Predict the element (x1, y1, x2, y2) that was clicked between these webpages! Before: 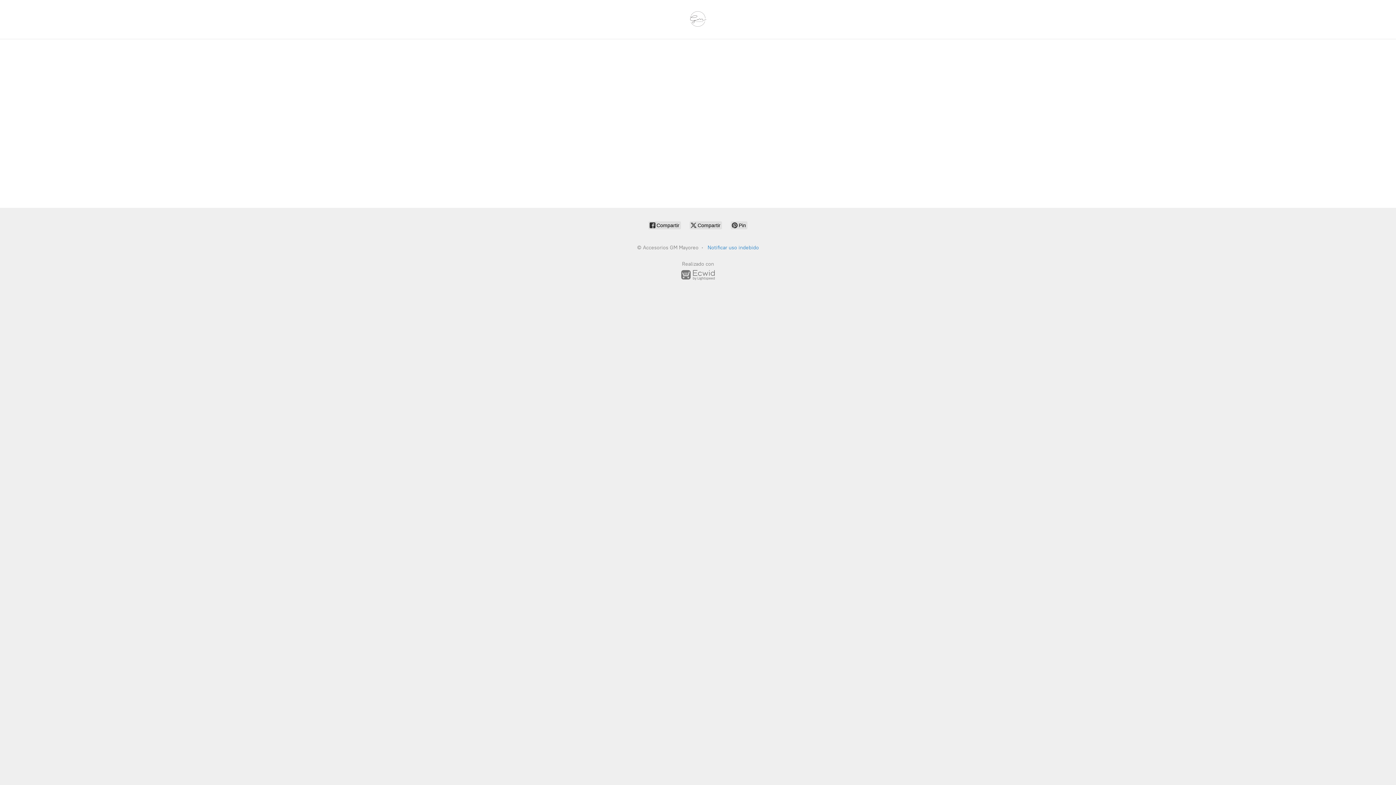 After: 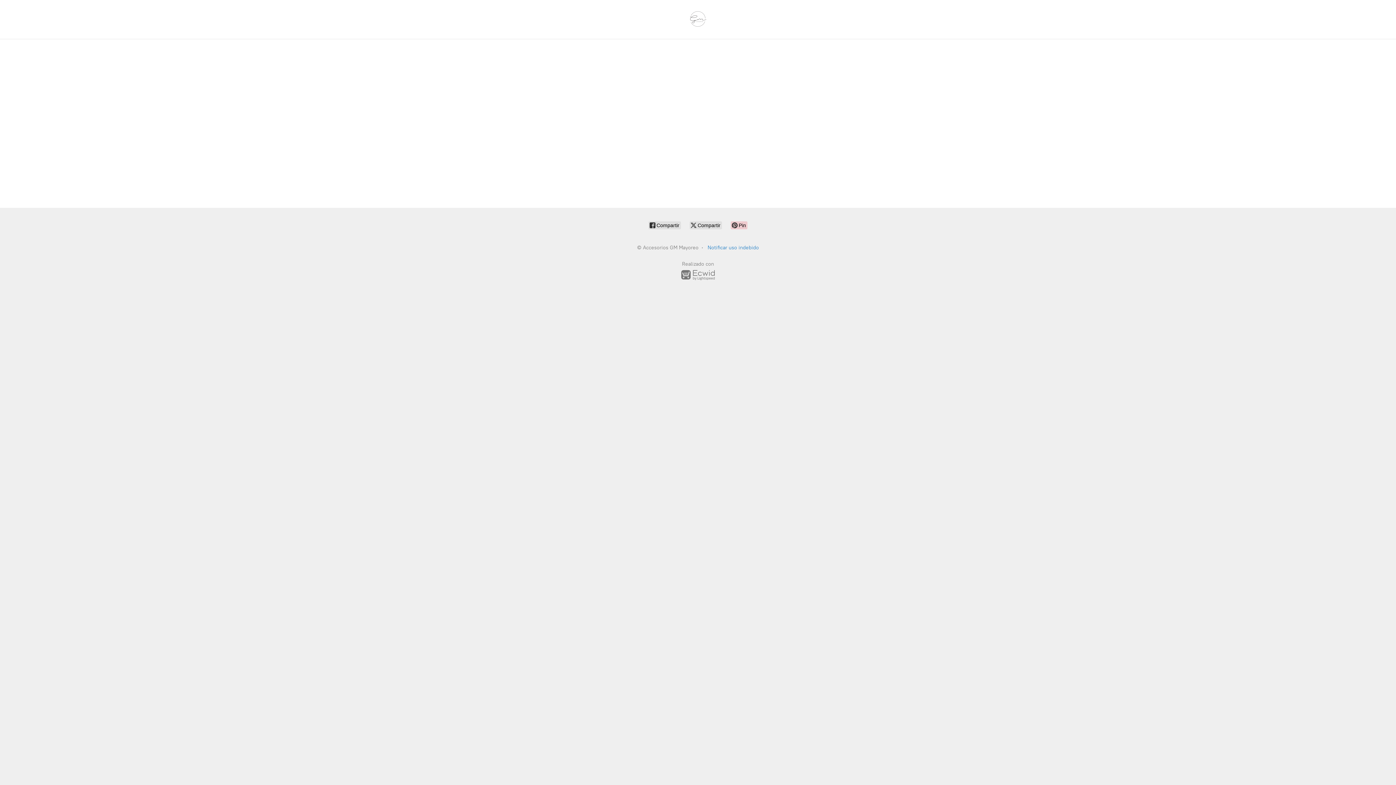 Action: label:  Pin bbox: (730, 221, 747, 229)